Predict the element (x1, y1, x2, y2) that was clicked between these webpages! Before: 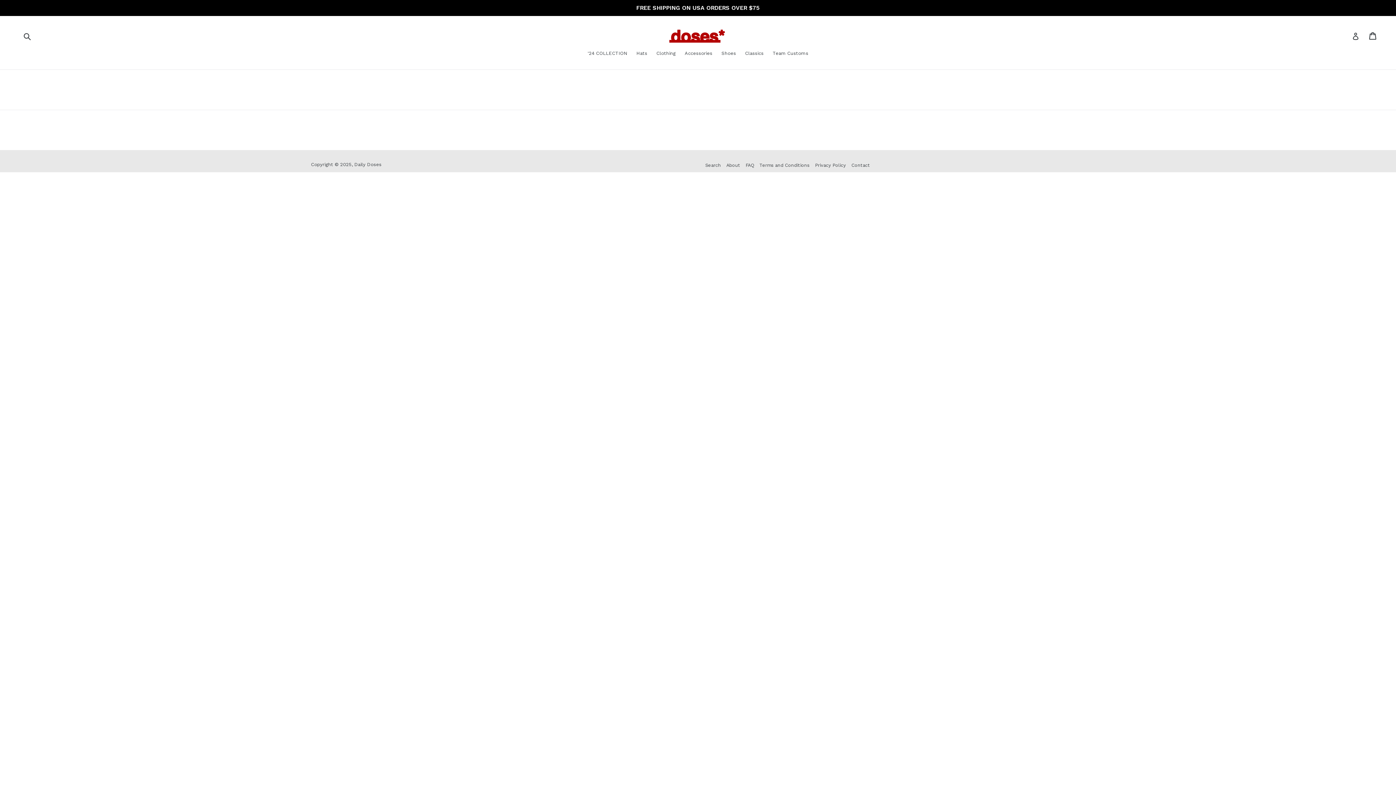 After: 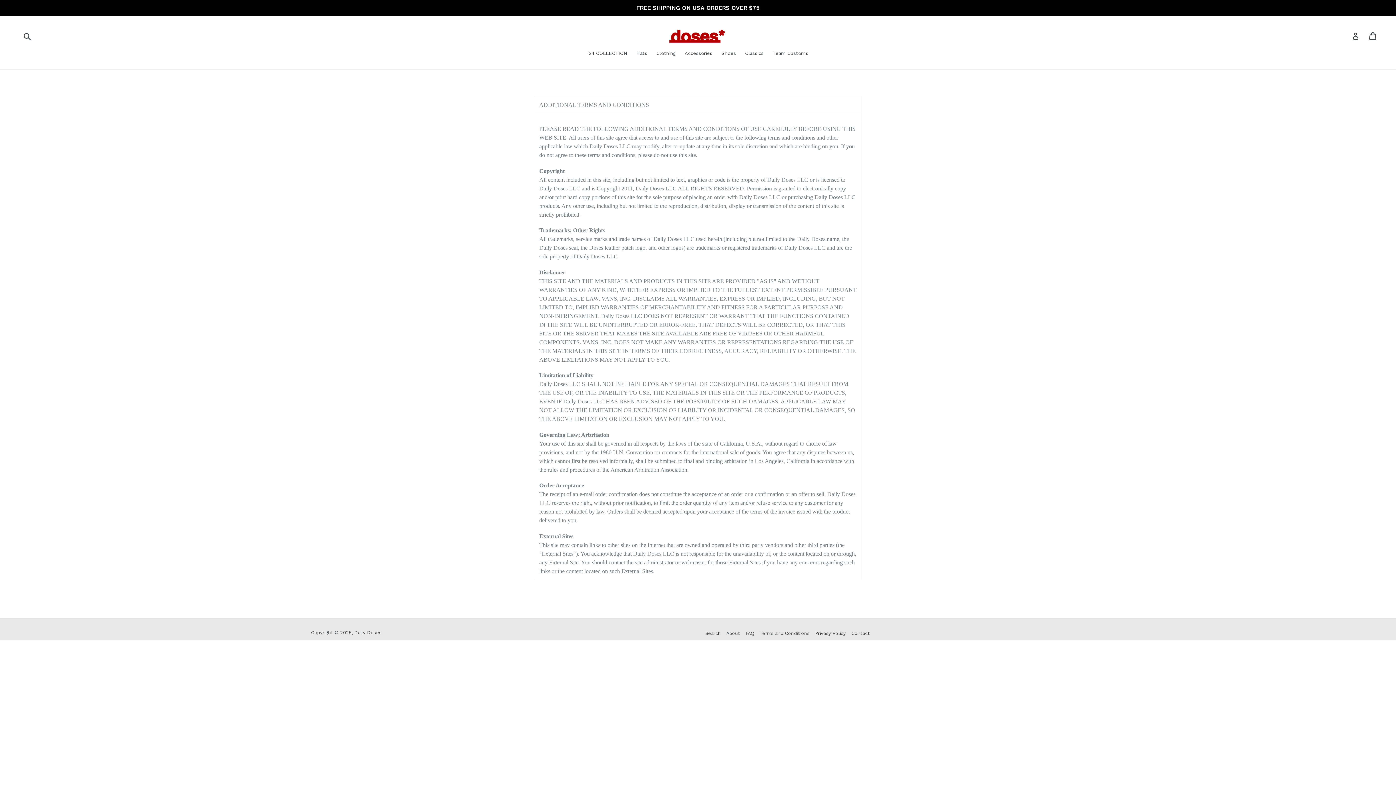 Action: label: Terms and Conditions bbox: (759, 162, 809, 168)